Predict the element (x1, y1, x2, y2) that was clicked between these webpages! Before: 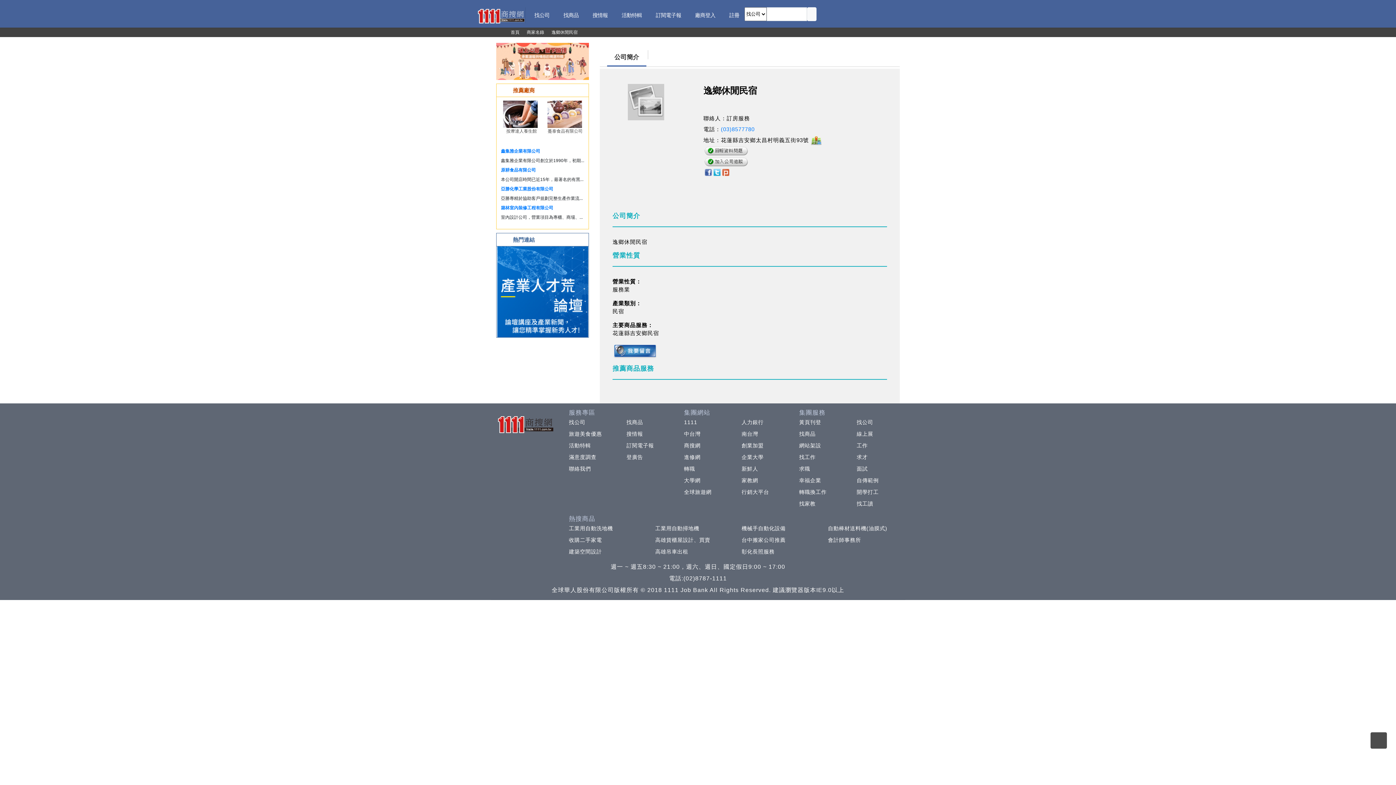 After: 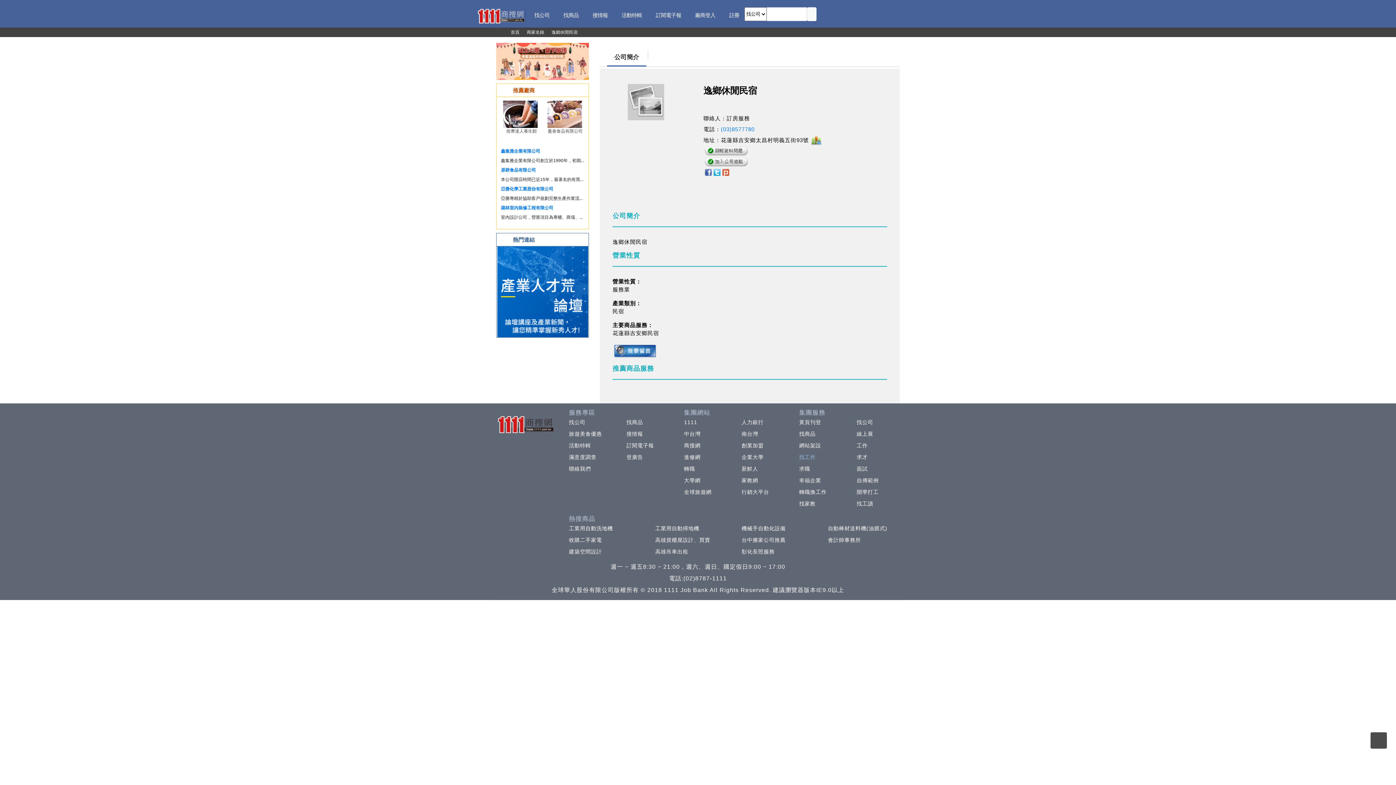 Action: bbox: (795, 454, 815, 460) label: 找工作